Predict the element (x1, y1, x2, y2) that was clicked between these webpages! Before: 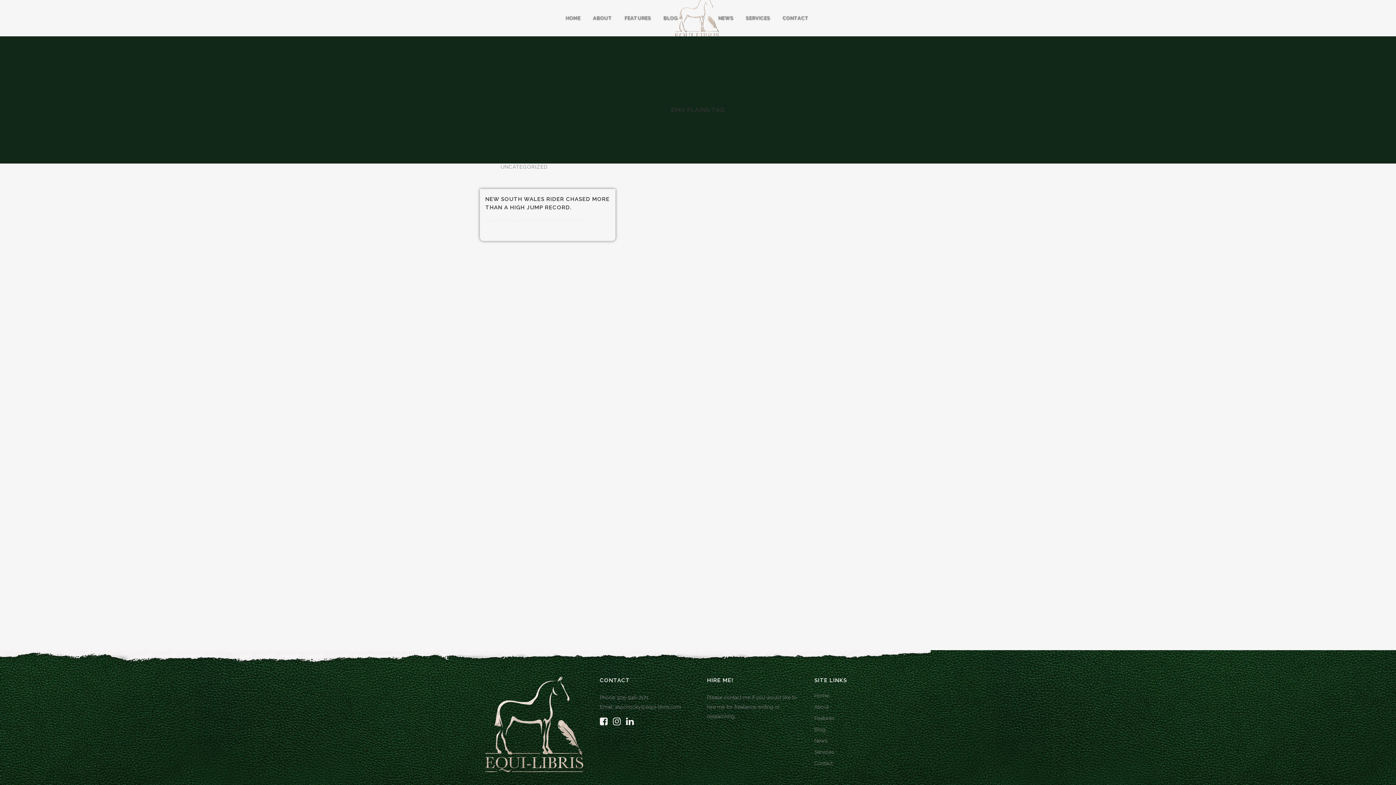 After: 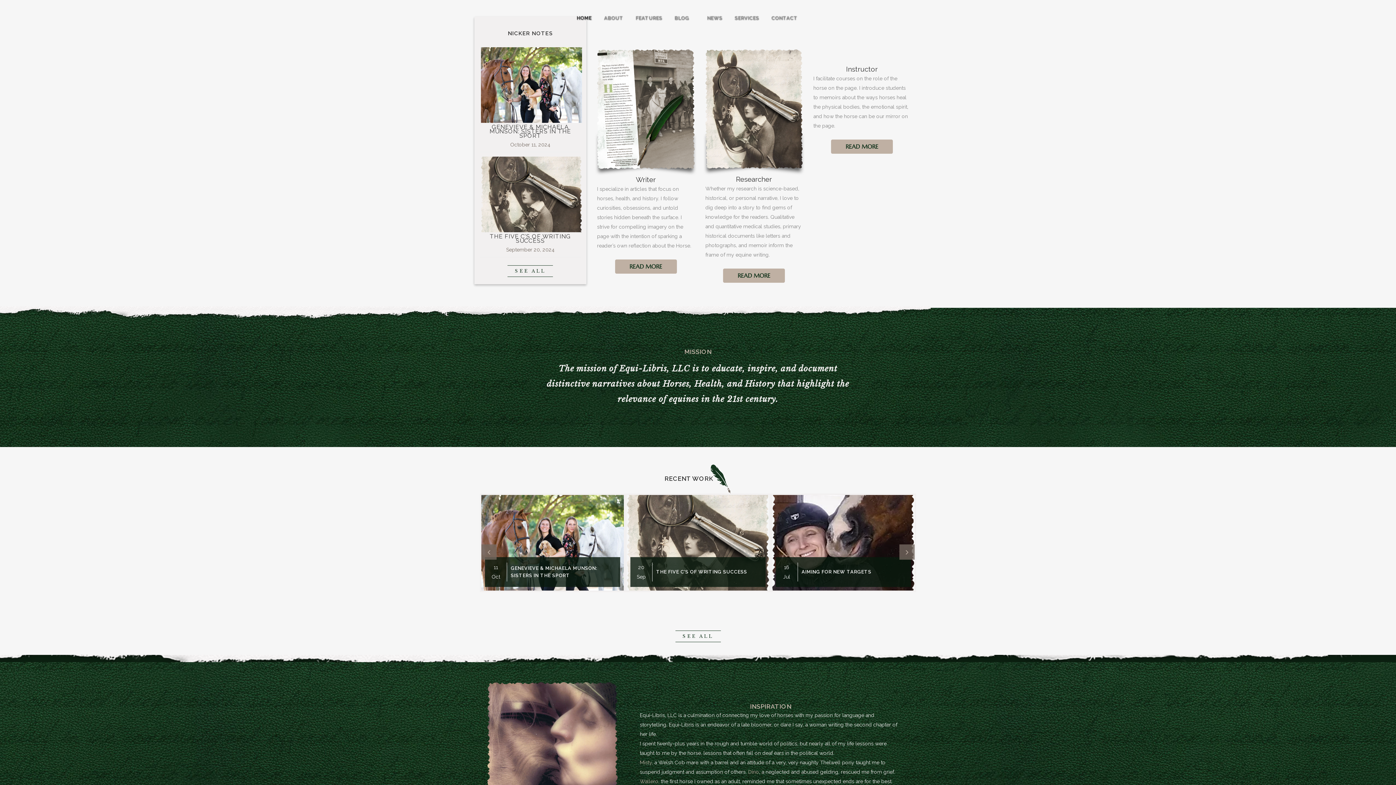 Action: bbox: (559, 0, 586, 36) label: HOME